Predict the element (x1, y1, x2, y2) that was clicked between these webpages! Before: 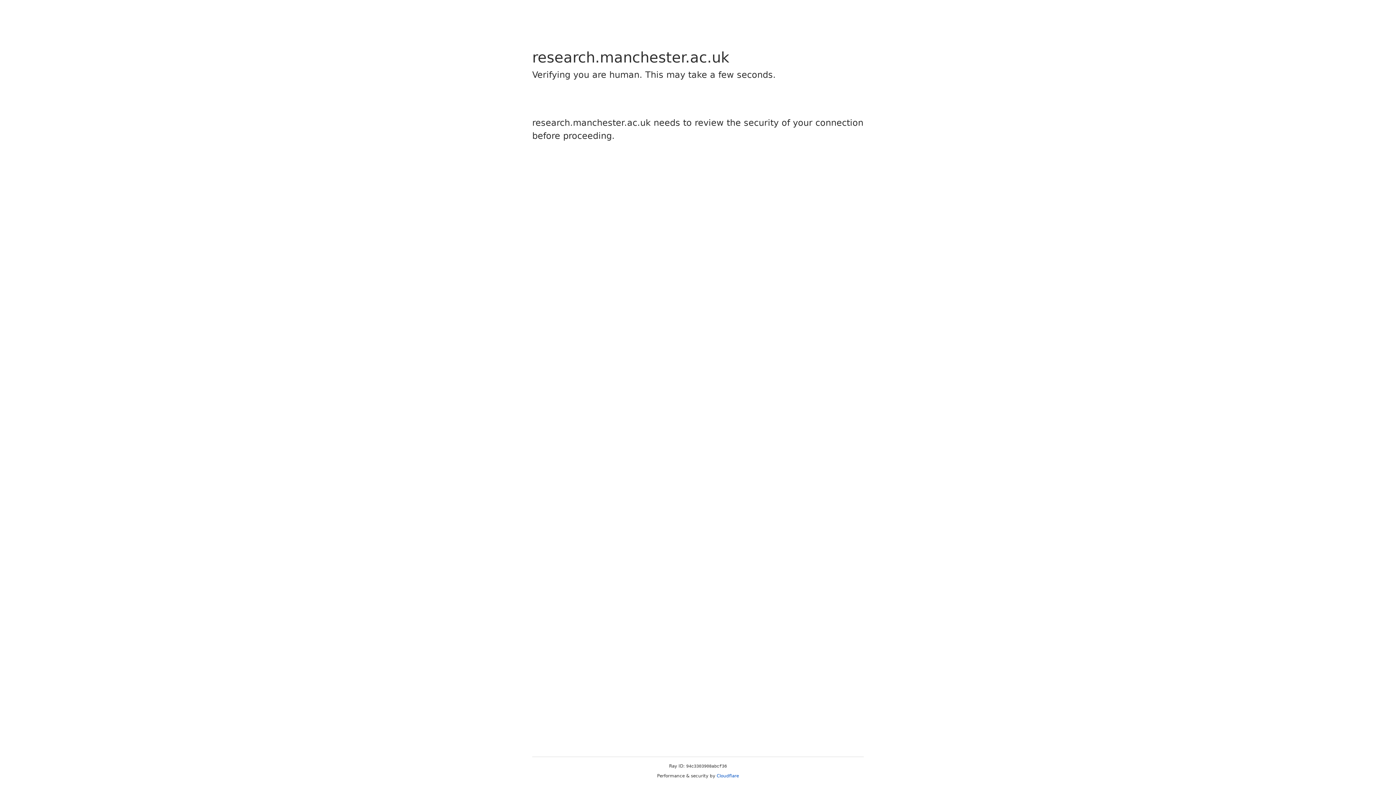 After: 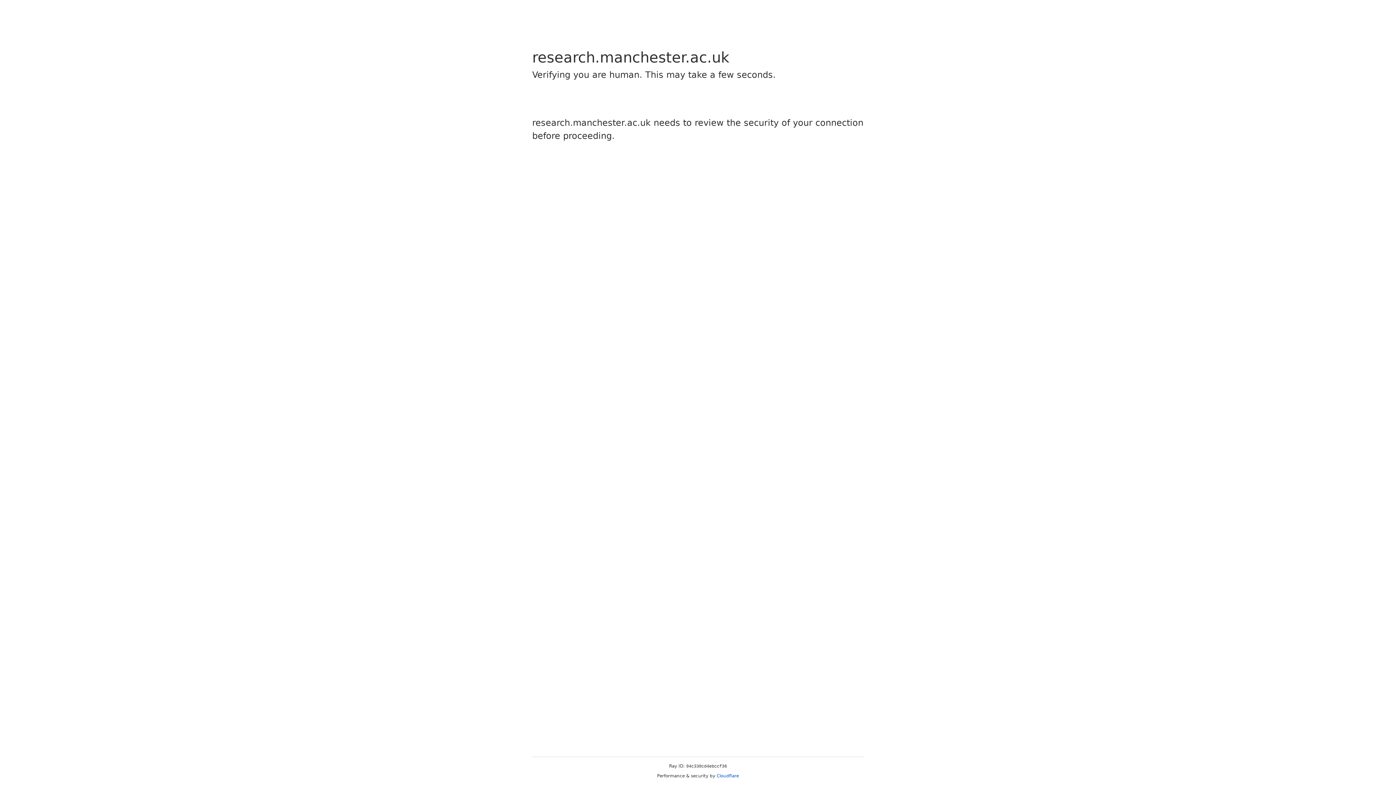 Action: label: Cloudflare bbox: (716, 773, 739, 778)